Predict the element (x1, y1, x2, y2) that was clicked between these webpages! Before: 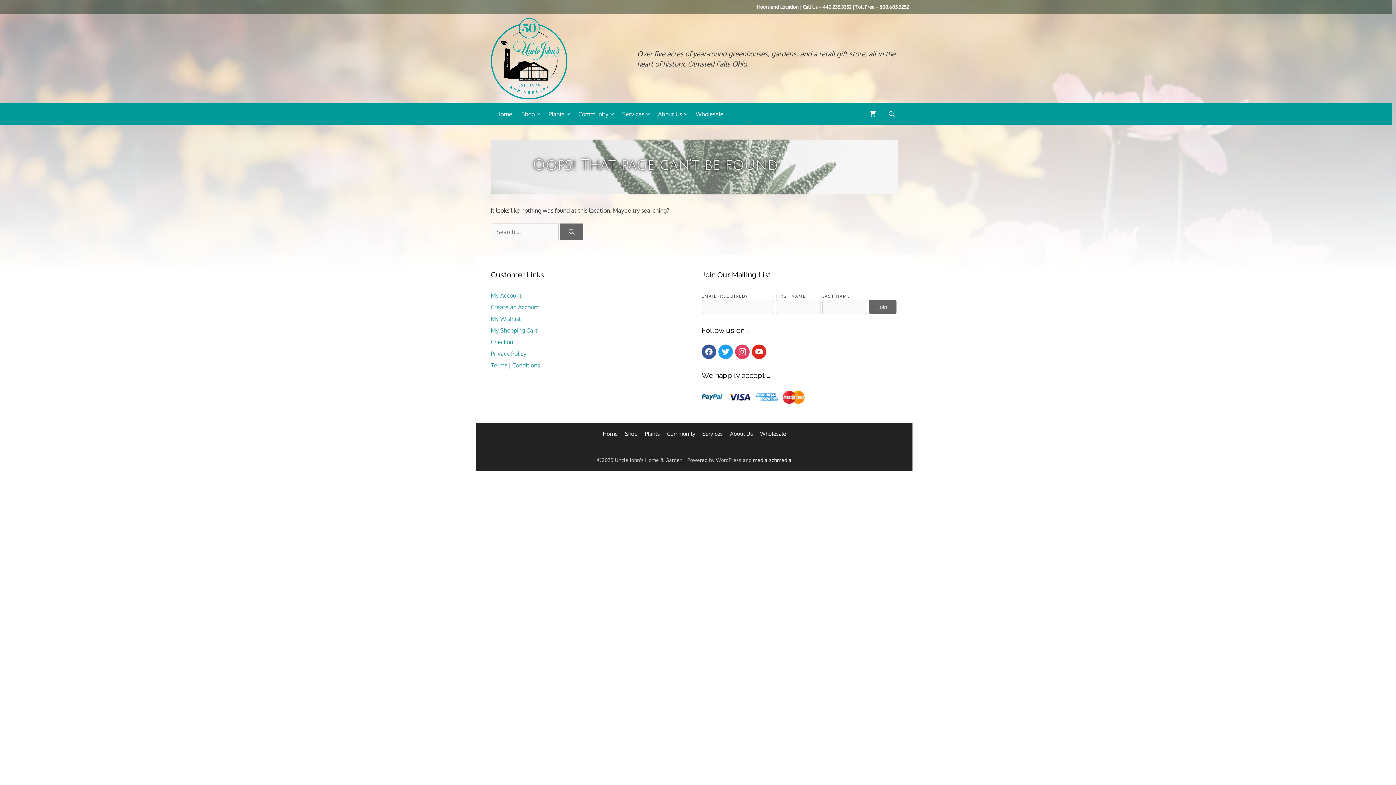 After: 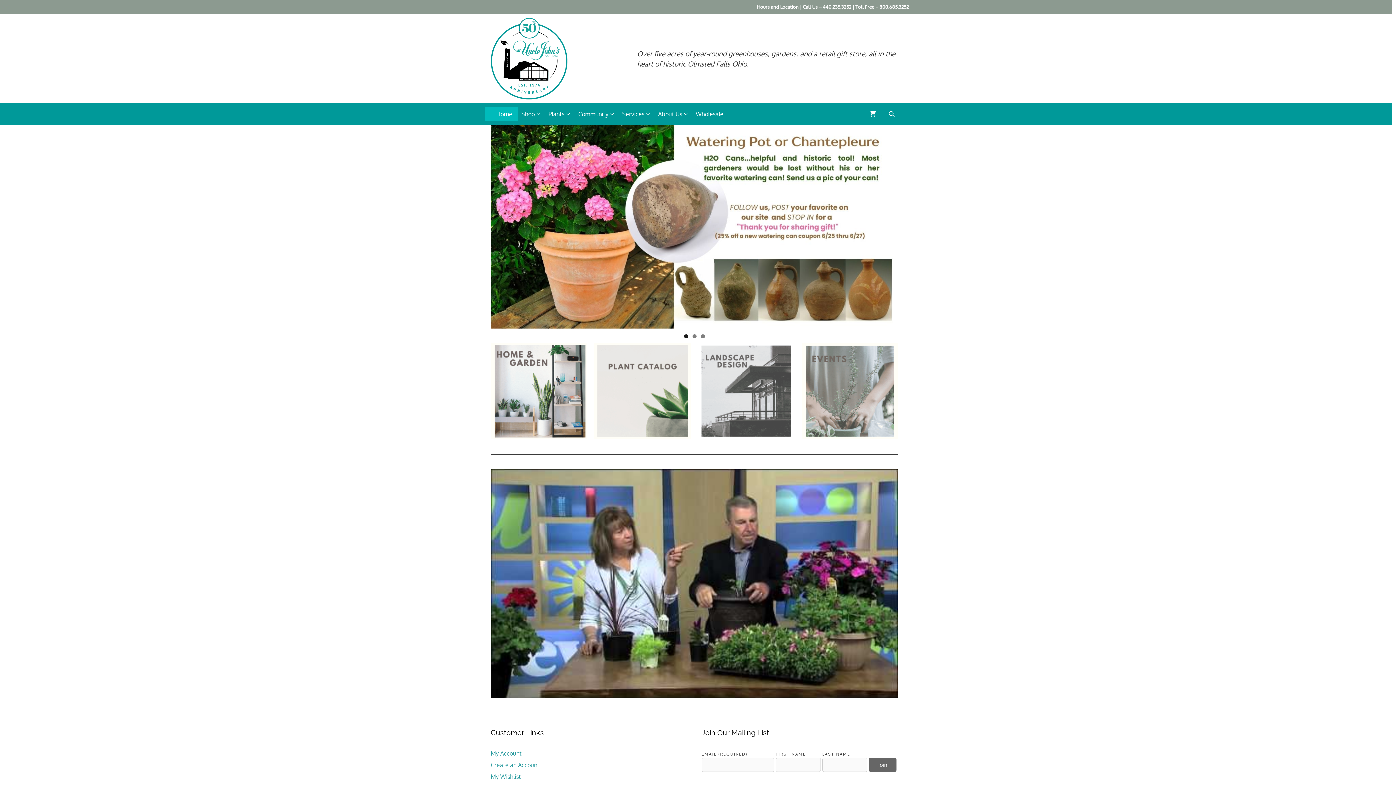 Action: bbox: (485, 106, 517, 121) label: Home